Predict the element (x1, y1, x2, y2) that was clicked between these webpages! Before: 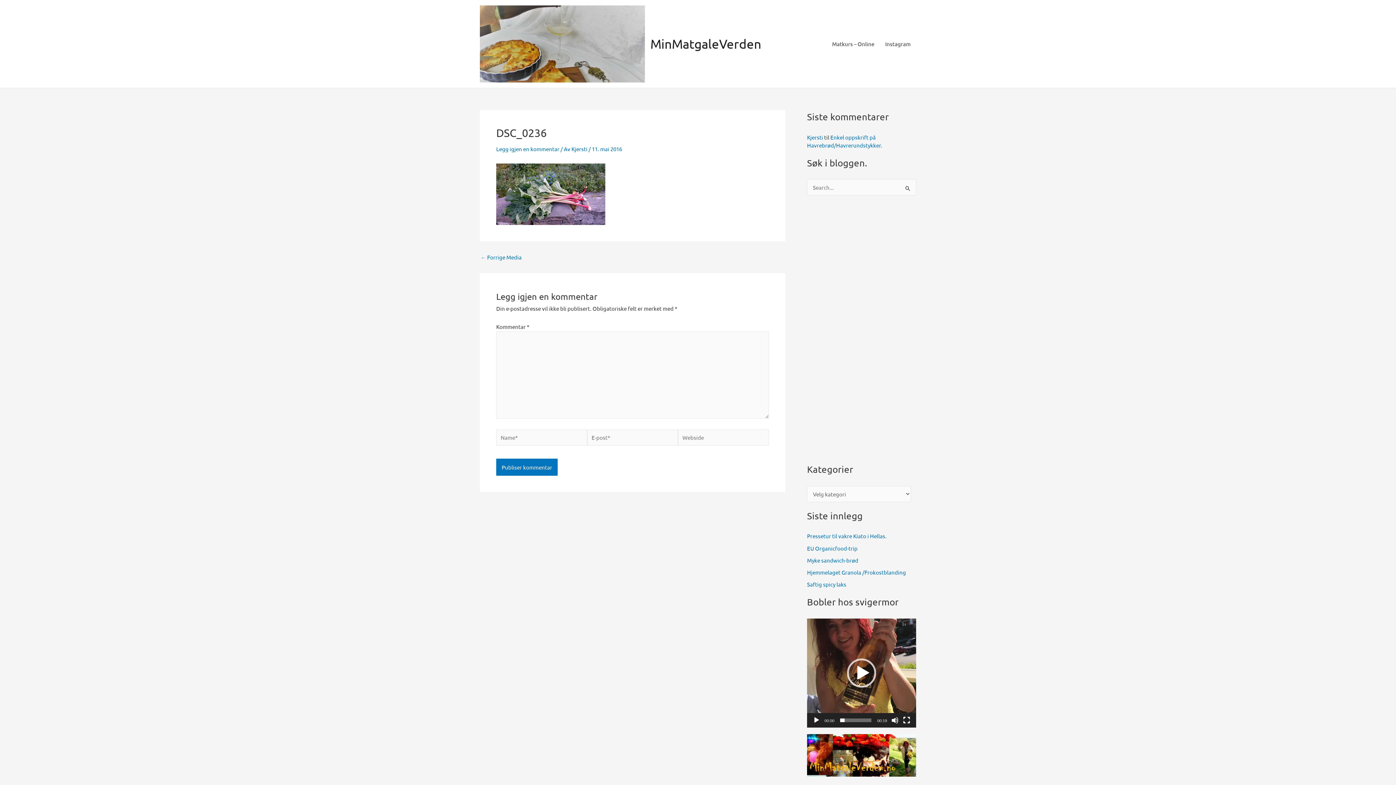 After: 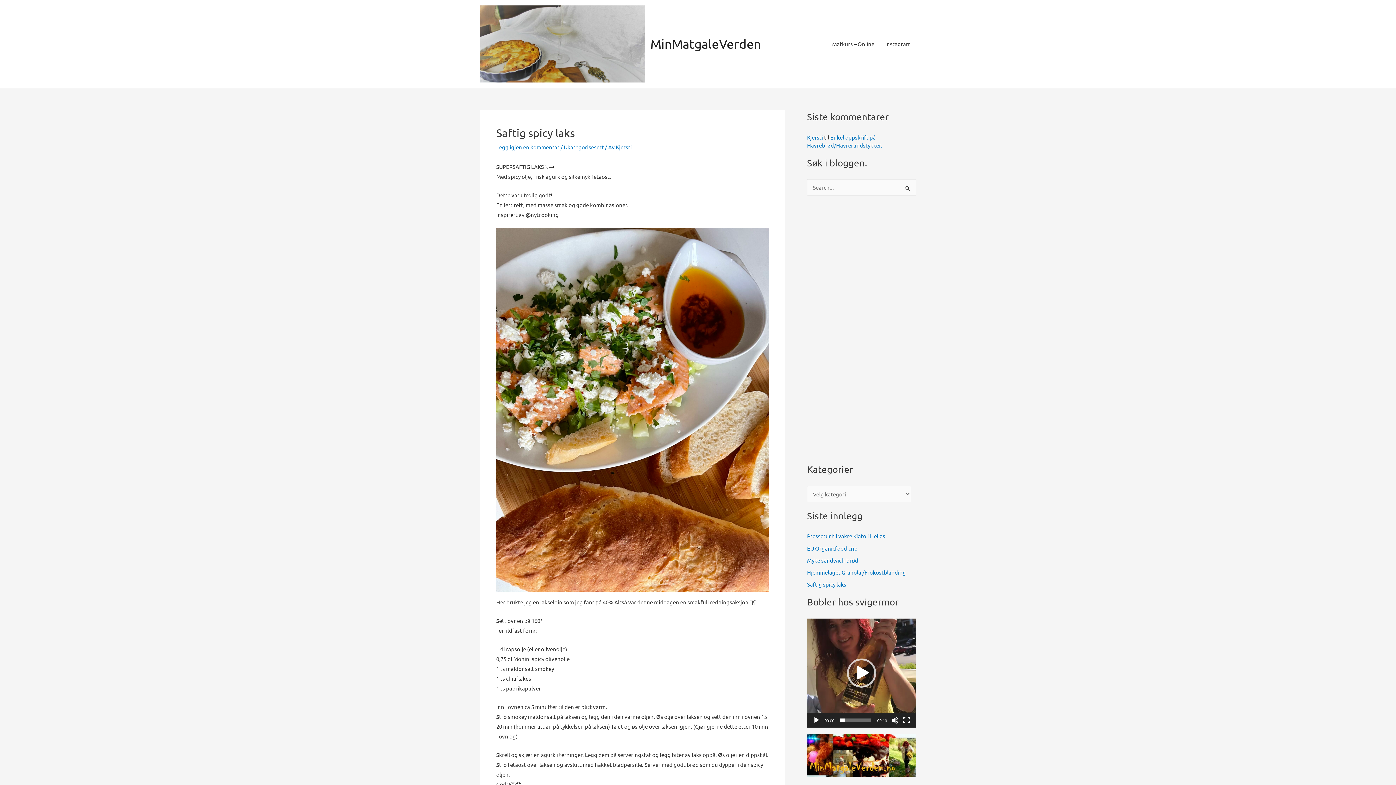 Action: bbox: (807, 581, 846, 588) label: Saftig spicy laks